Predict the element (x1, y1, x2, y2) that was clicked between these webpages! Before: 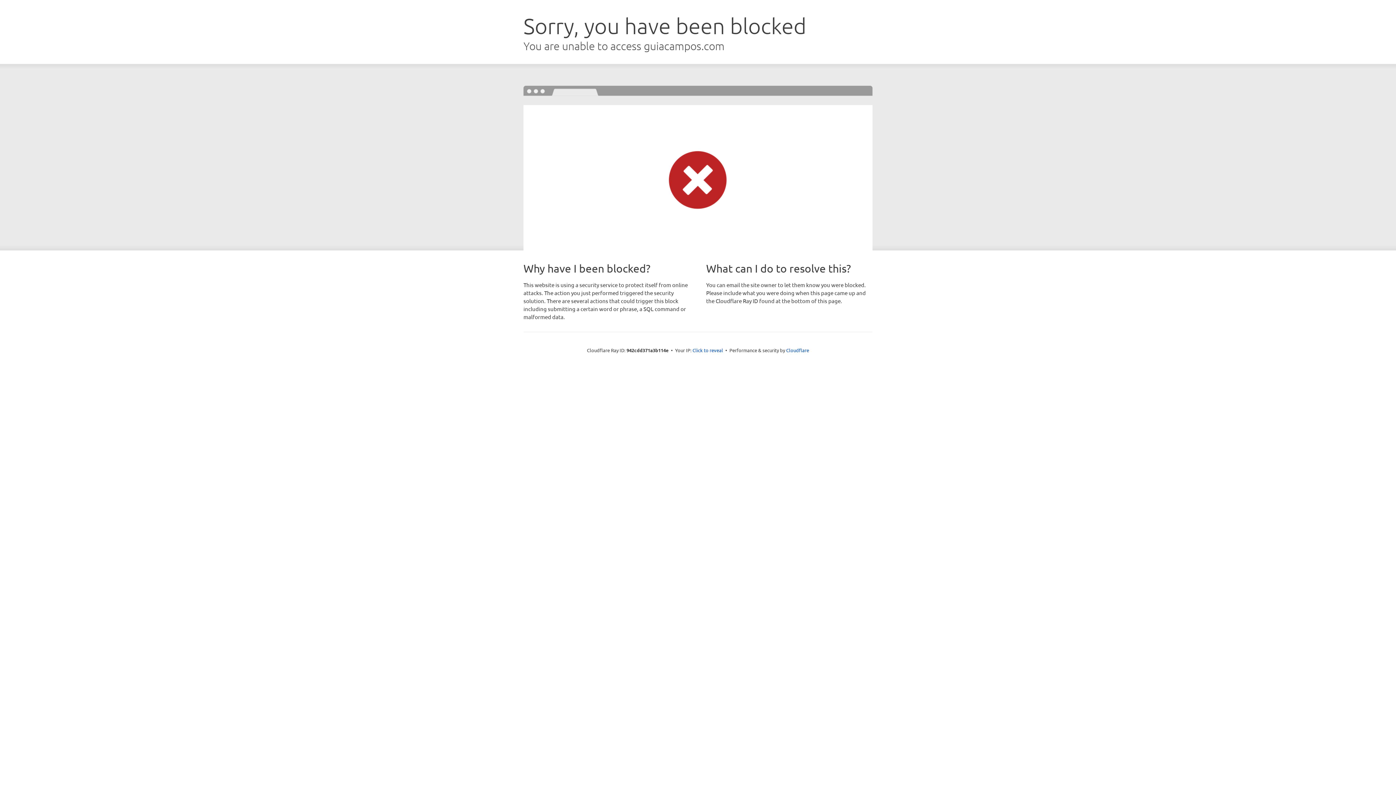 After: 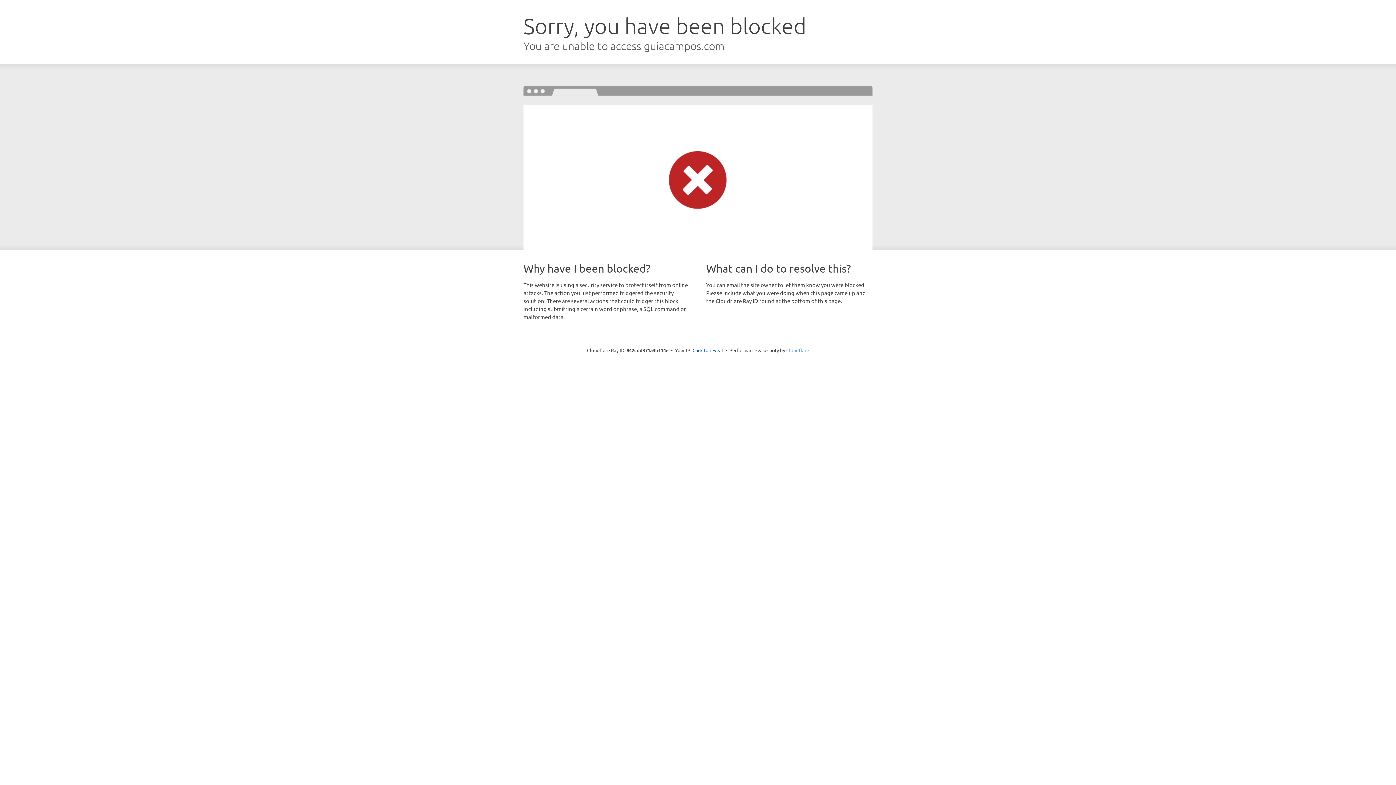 Action: bbox: (786, 347, 809, 353) label: Cloudflare